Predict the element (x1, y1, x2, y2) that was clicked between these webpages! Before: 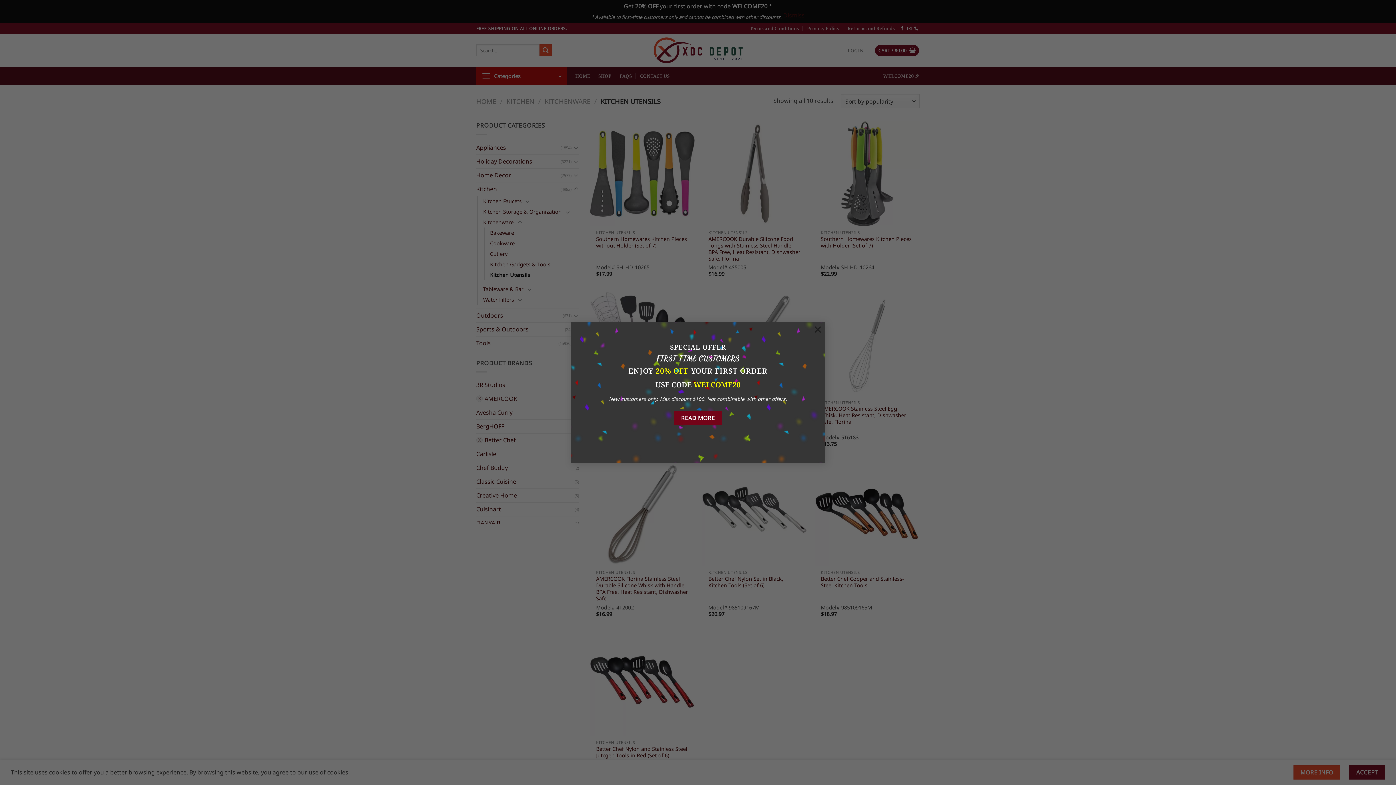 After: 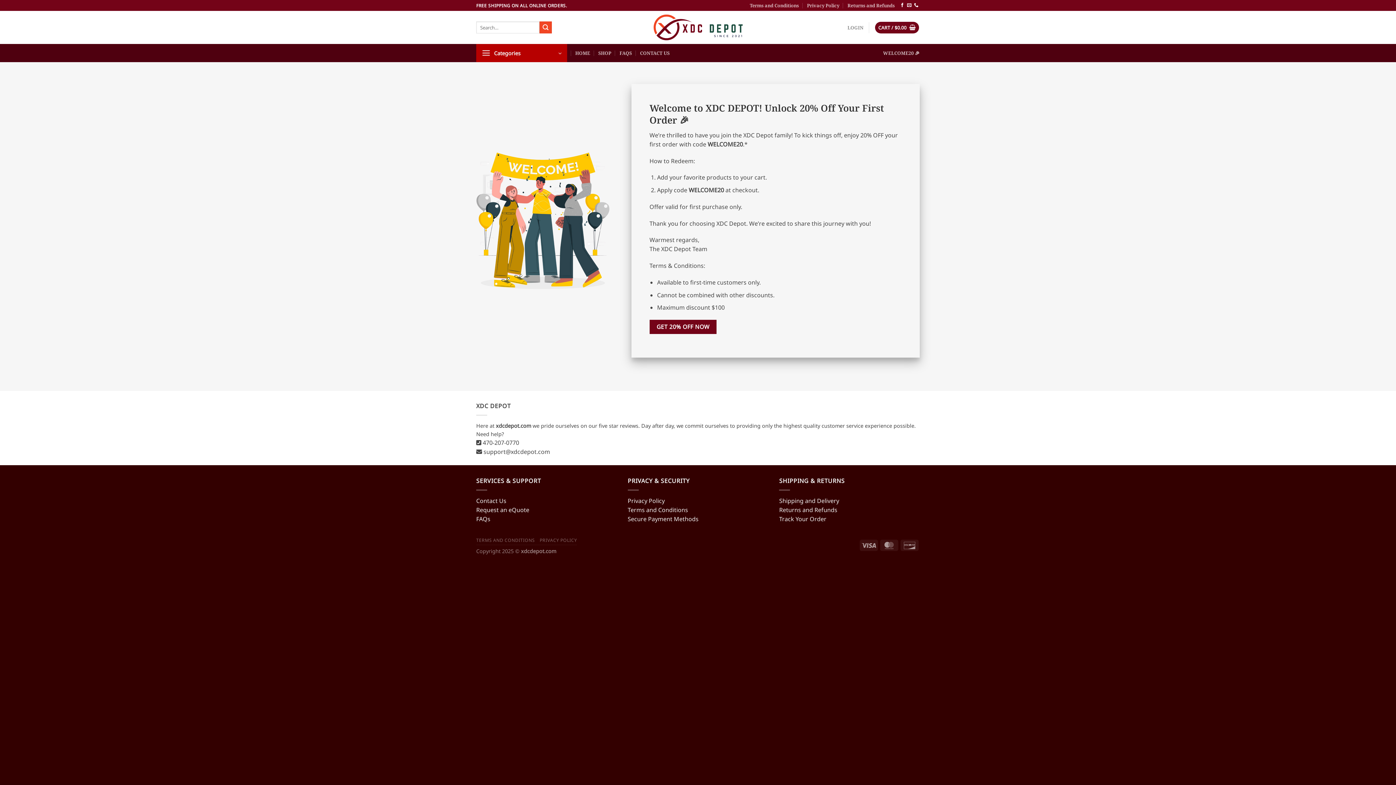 Action: label: READ MORE bbox: (674, 400, 722, 414)